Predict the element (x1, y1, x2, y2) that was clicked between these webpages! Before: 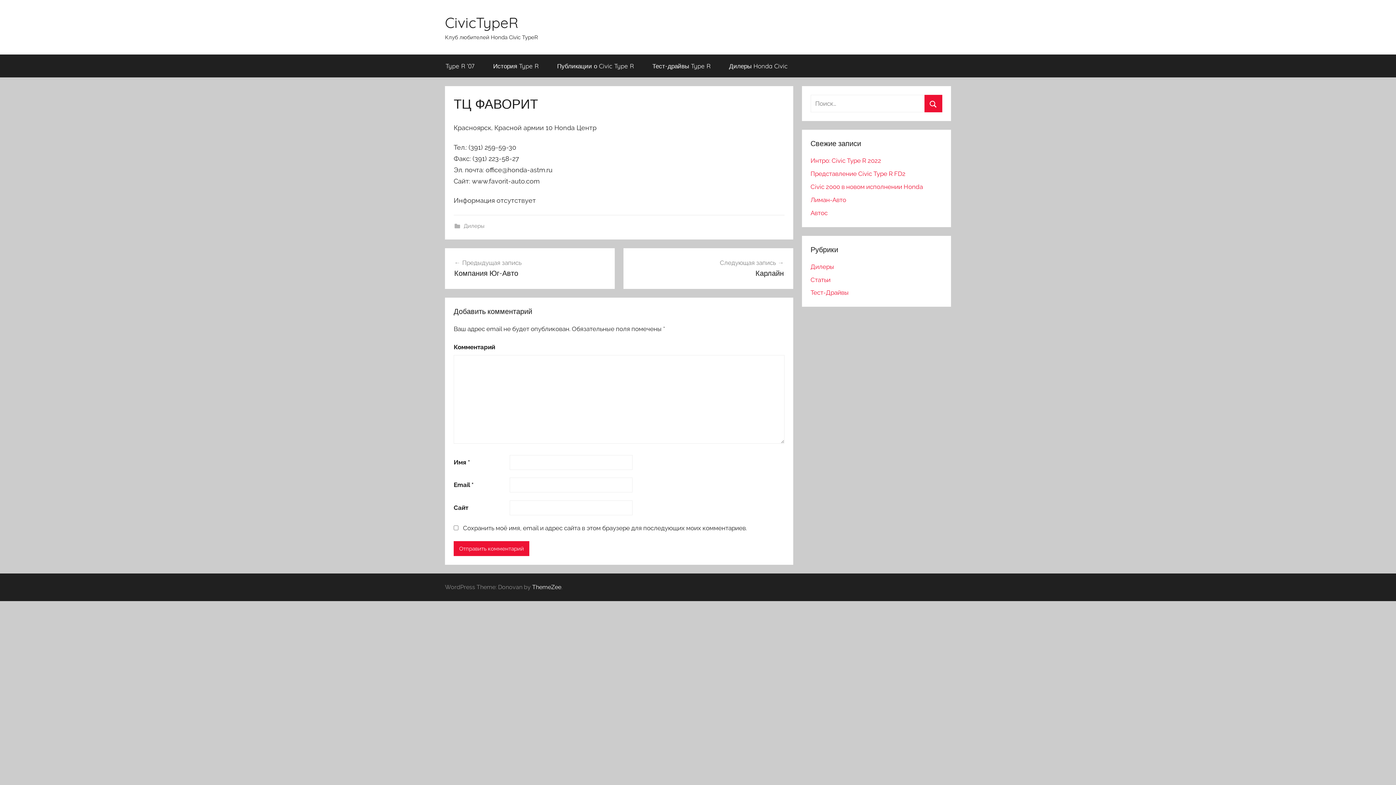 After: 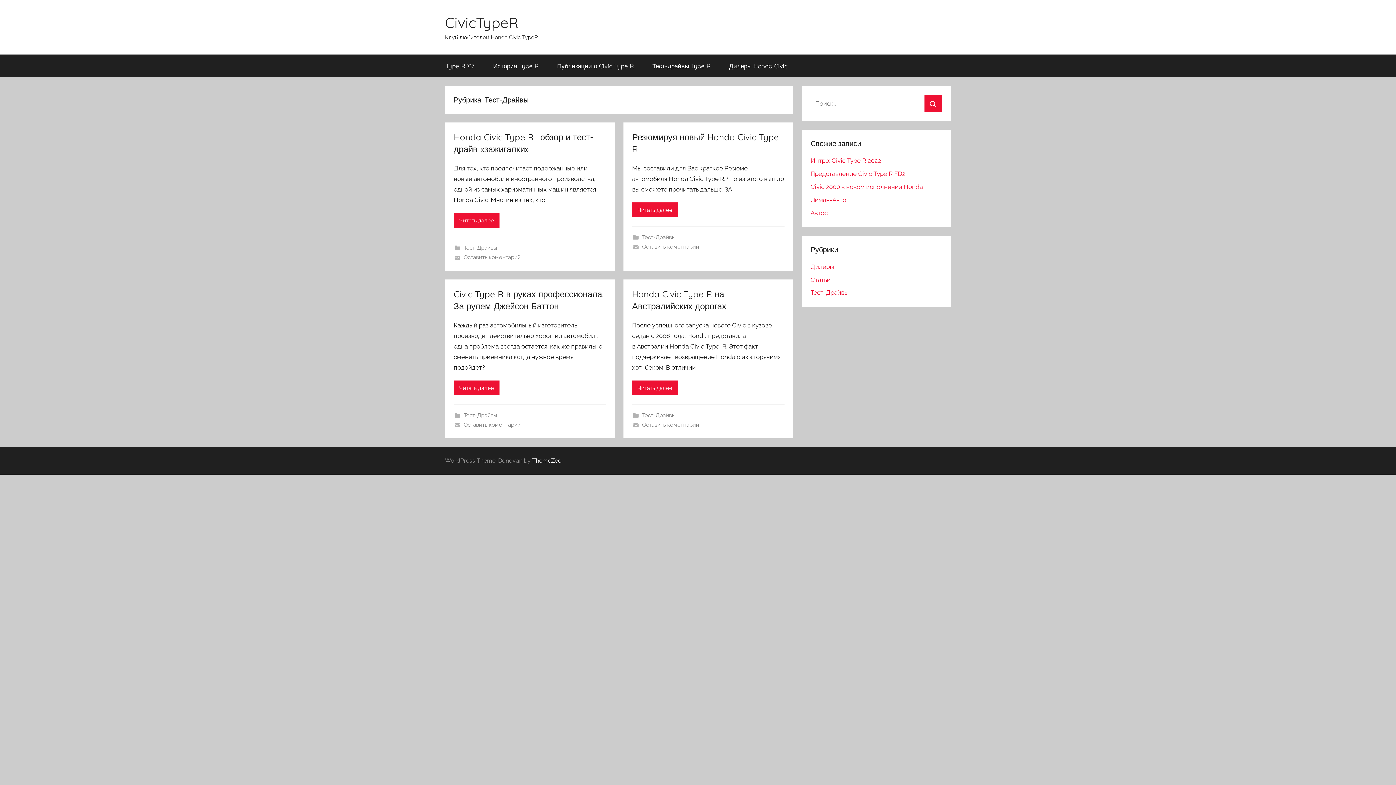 Action: bbox: (810, 289, 848, 296) label: Тест-Драйвы